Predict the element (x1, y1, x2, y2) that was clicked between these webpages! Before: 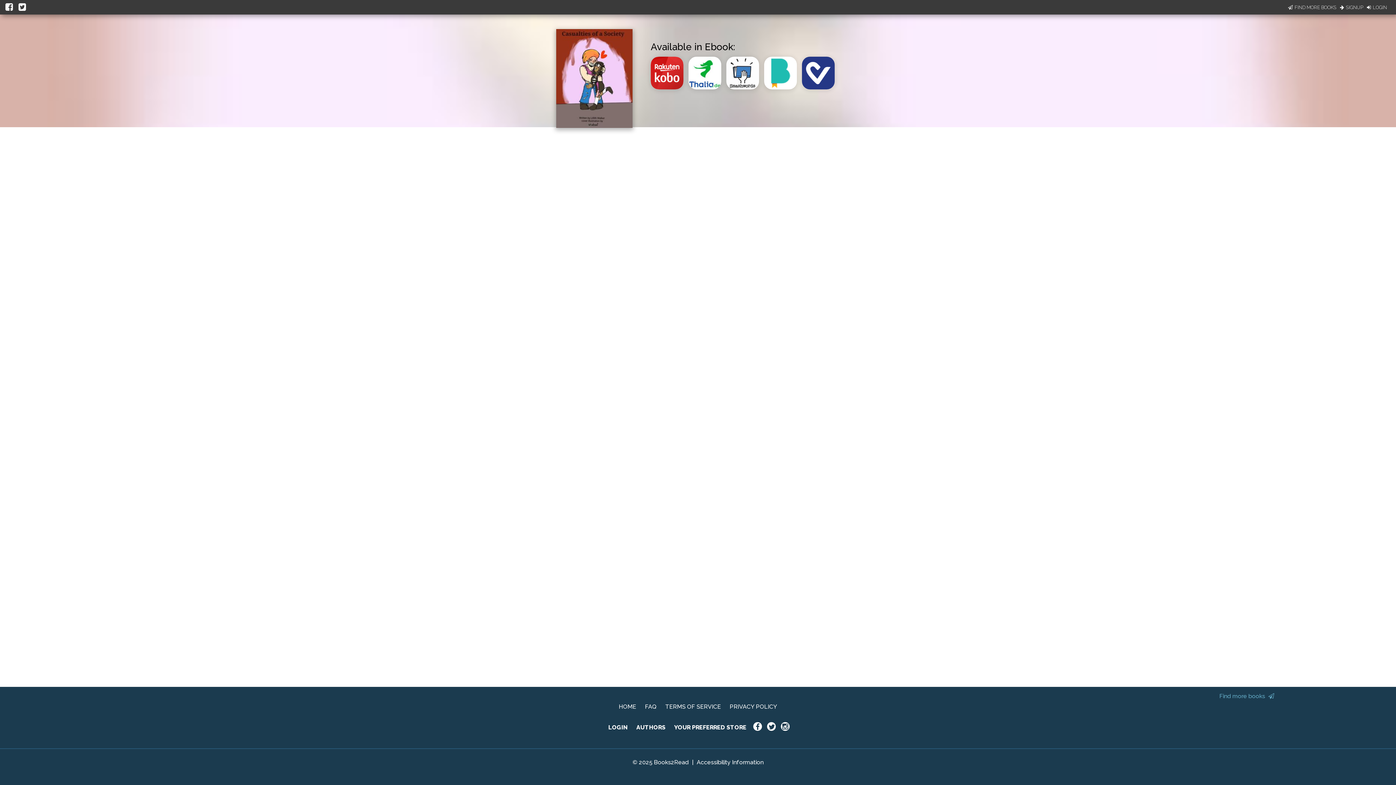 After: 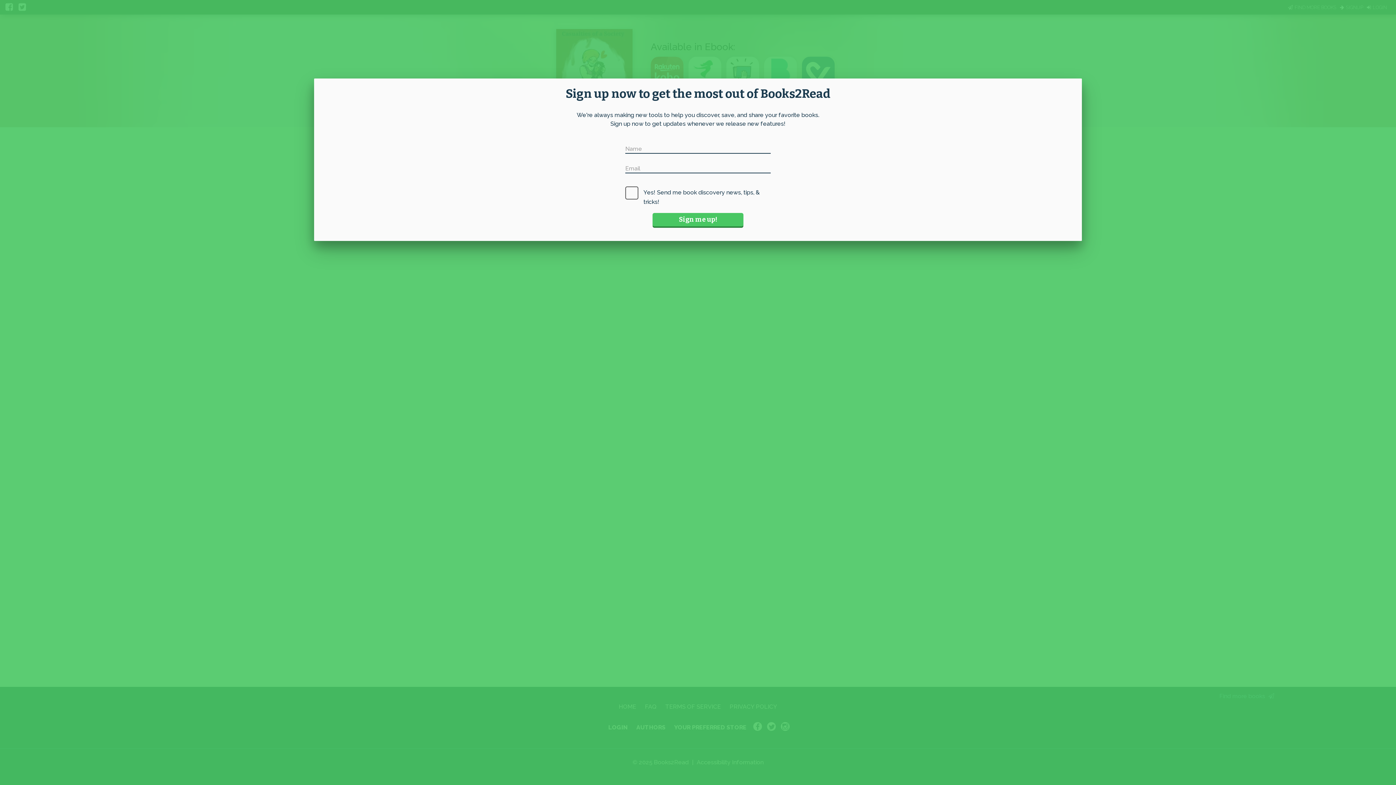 Action: bbox: (1288, 3, 1336, 10) label: FIND MORE BOOKS